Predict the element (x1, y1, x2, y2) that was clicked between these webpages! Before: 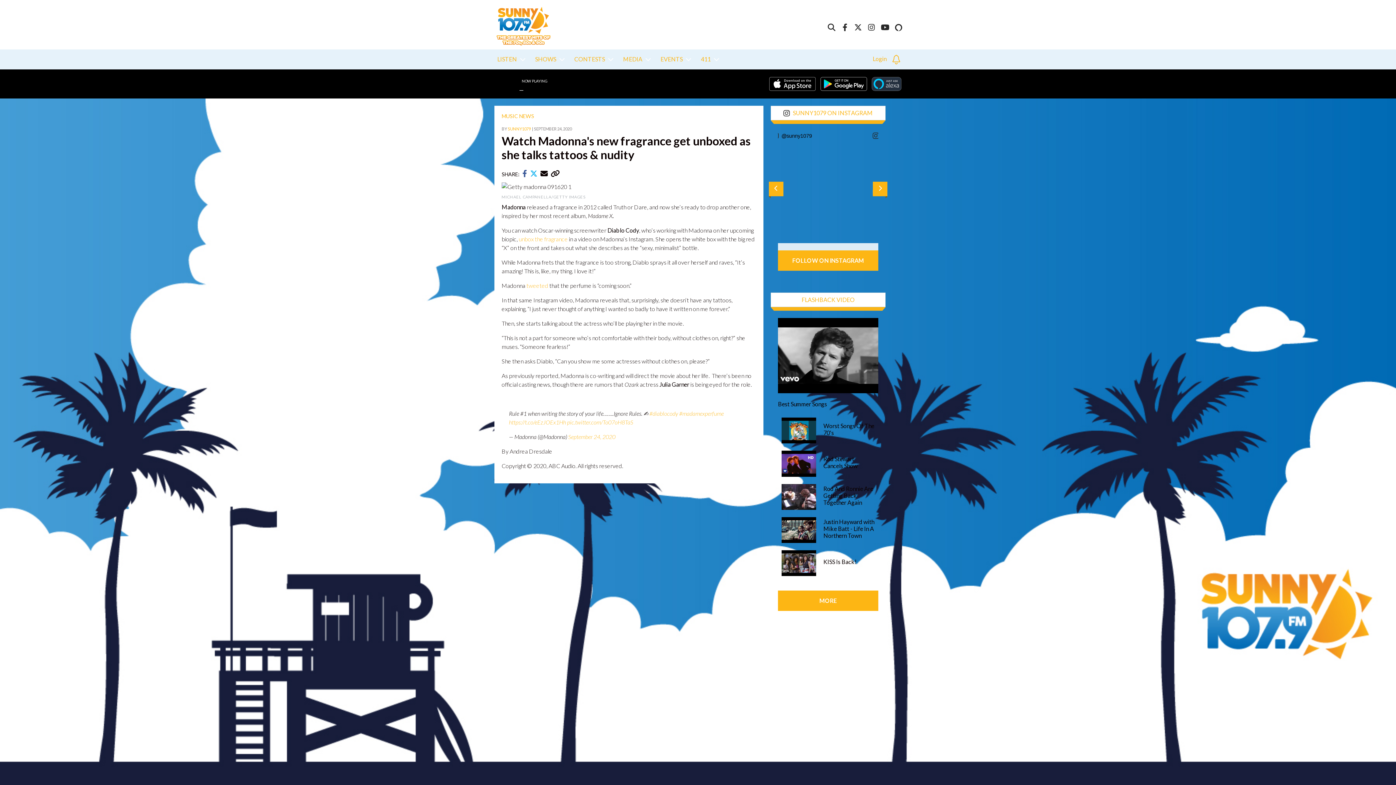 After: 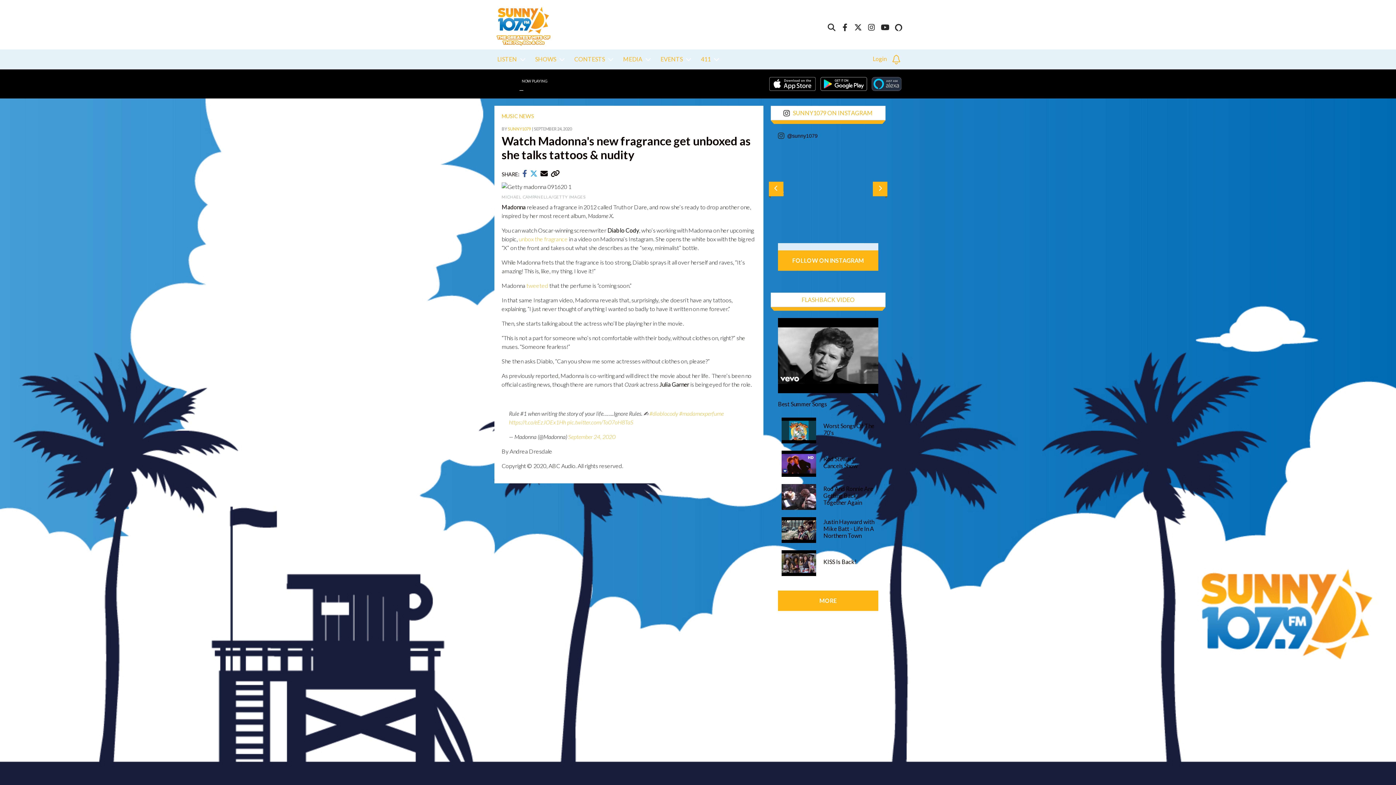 Action: label:   bbox: (530, 171, 538, 177)